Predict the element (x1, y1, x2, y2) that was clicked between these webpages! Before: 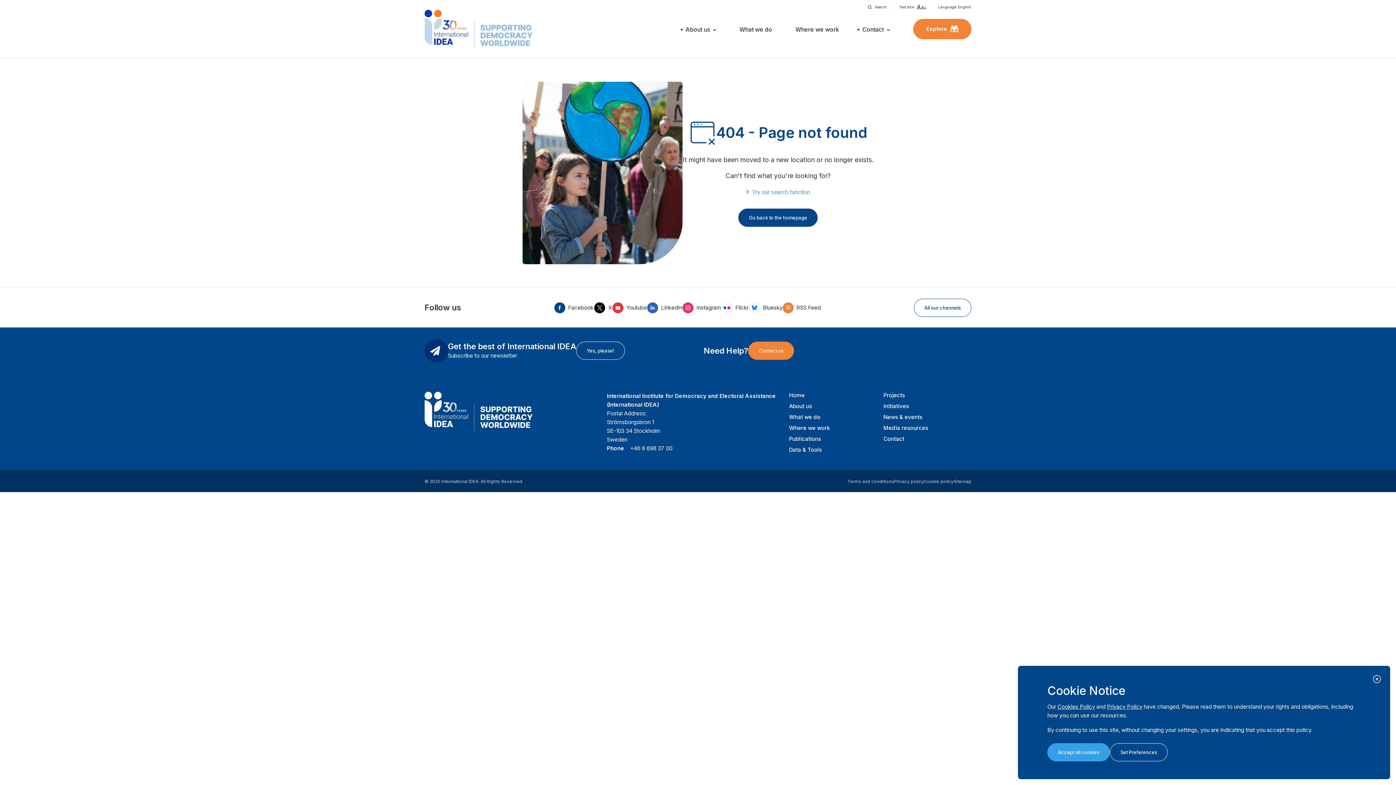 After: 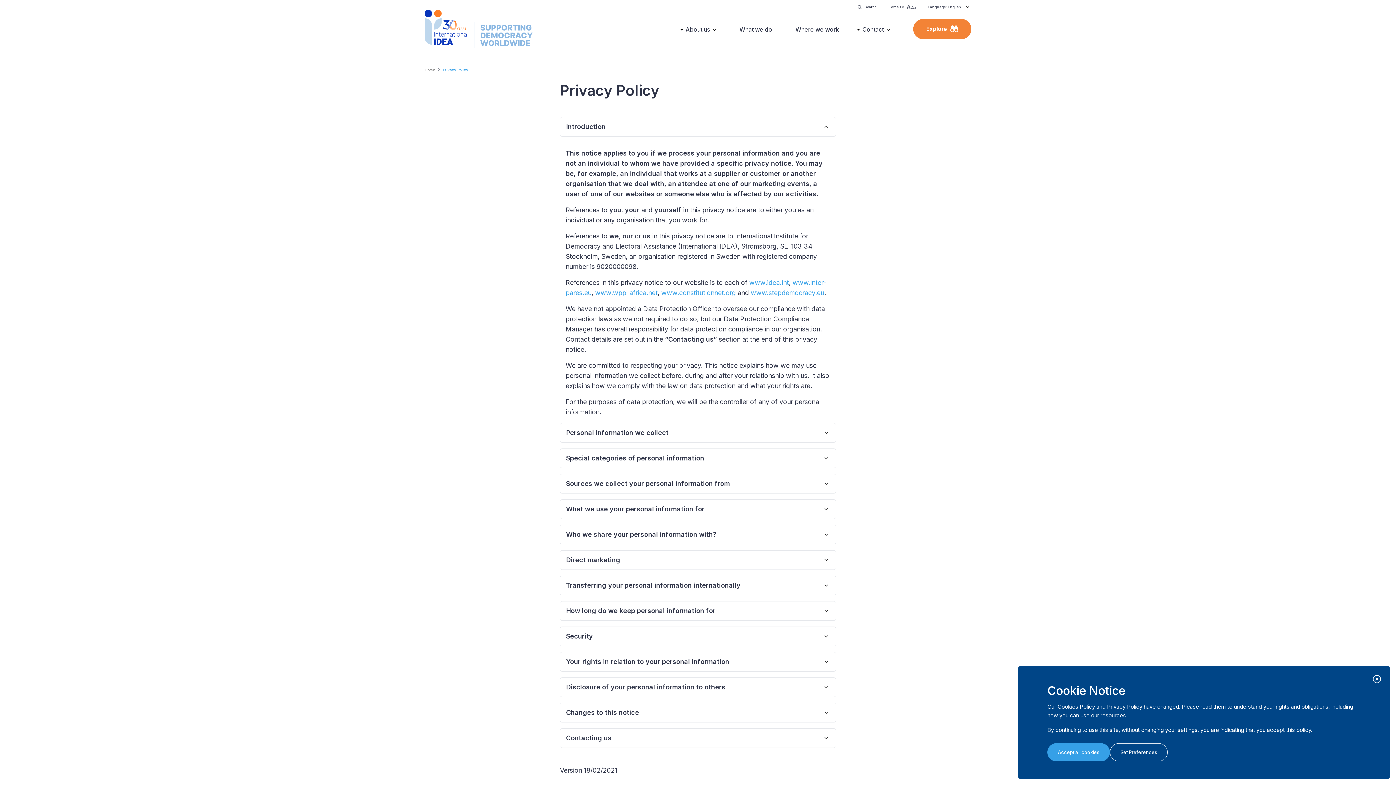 Action: bbox: (894, 478, 924, 484) label: Privacy policy